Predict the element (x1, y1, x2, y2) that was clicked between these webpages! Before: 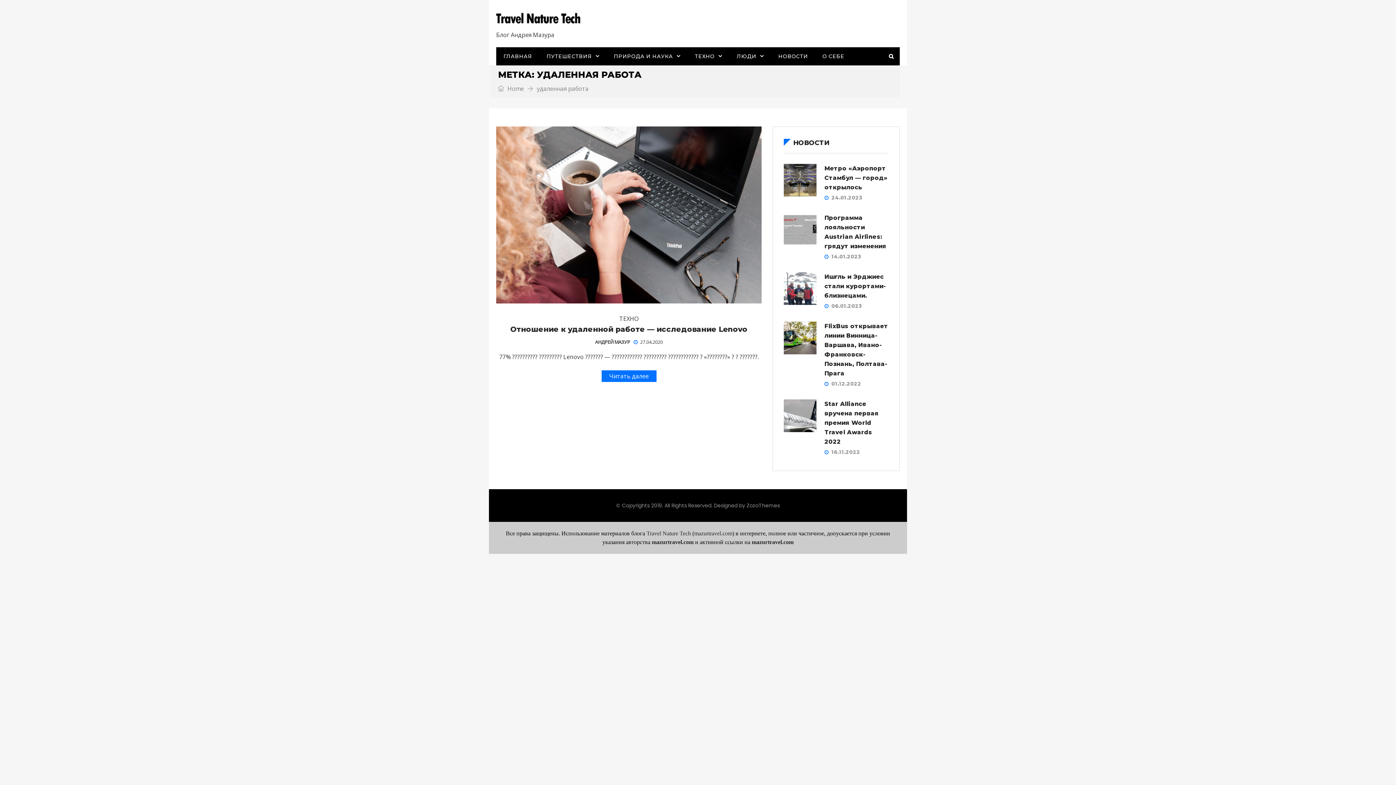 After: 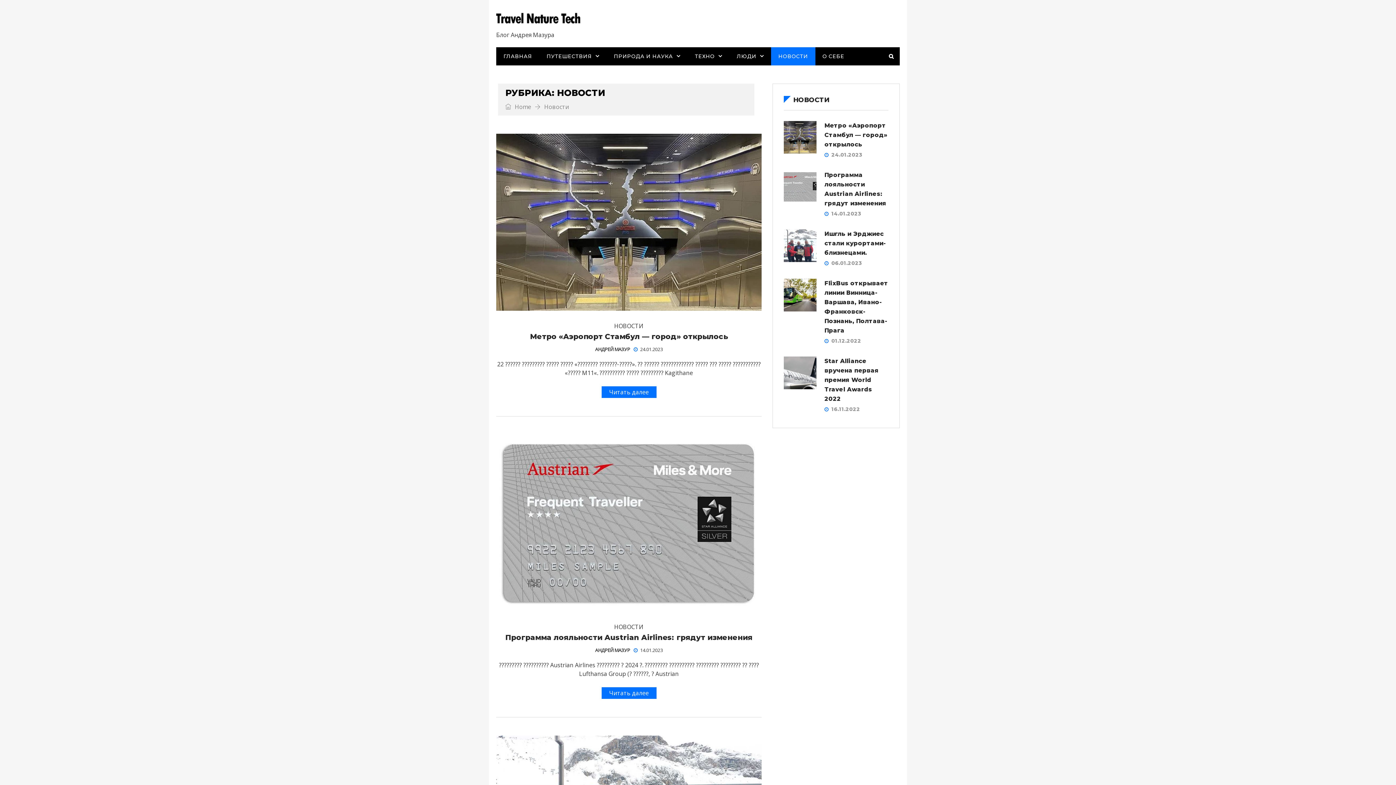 Action: bbox: (771, 47, 815, 65) label: НОВОСТИ